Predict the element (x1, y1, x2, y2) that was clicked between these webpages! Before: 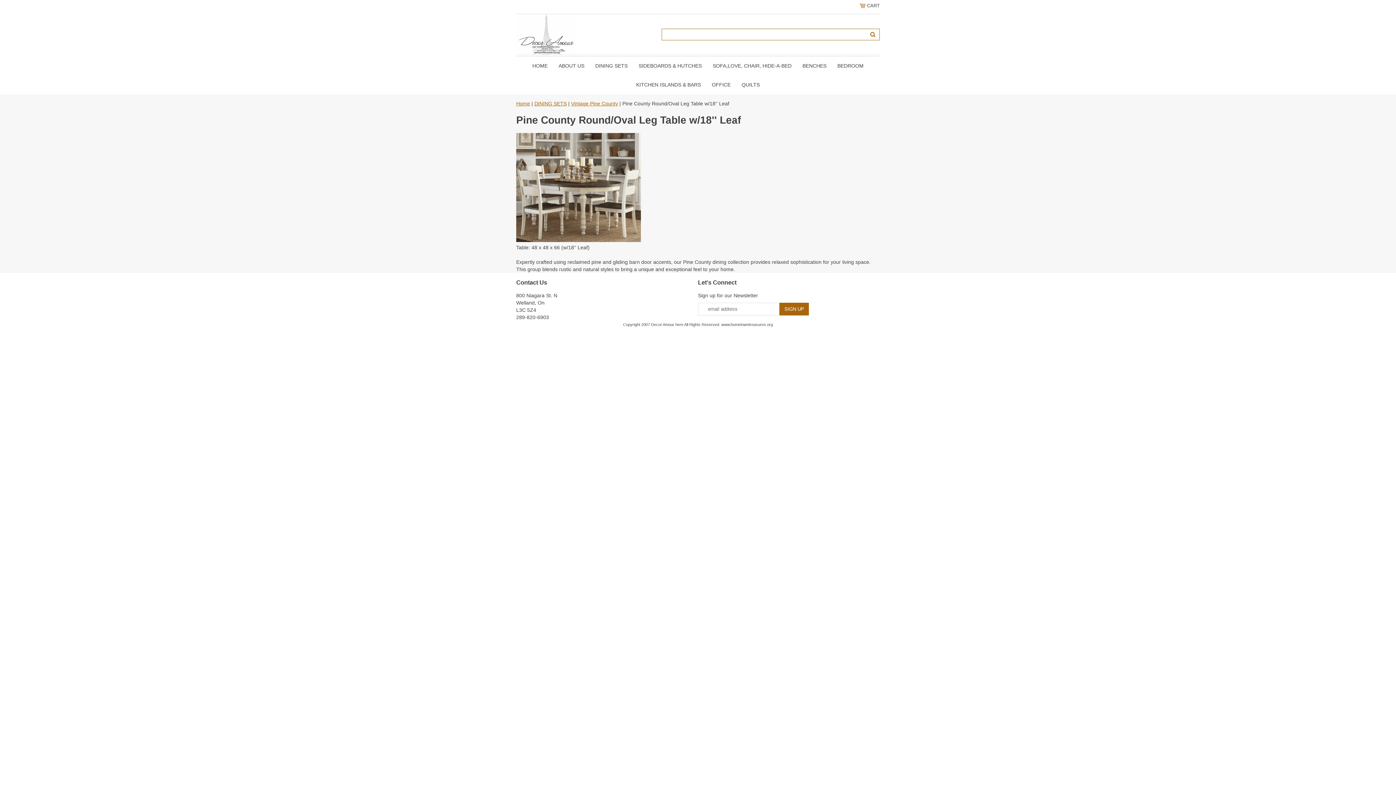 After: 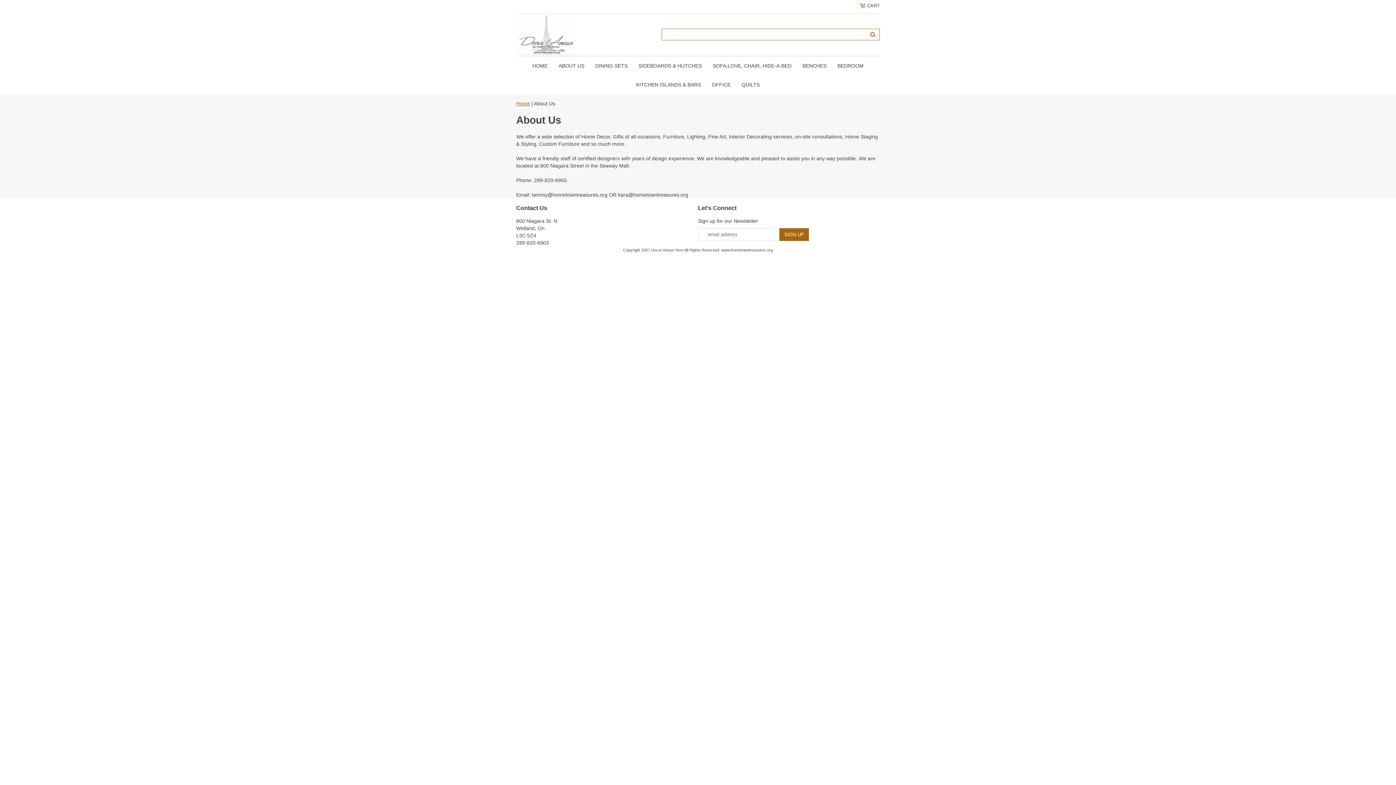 Action: label: ABOUT US bbox: (553, 56, 590, 75)